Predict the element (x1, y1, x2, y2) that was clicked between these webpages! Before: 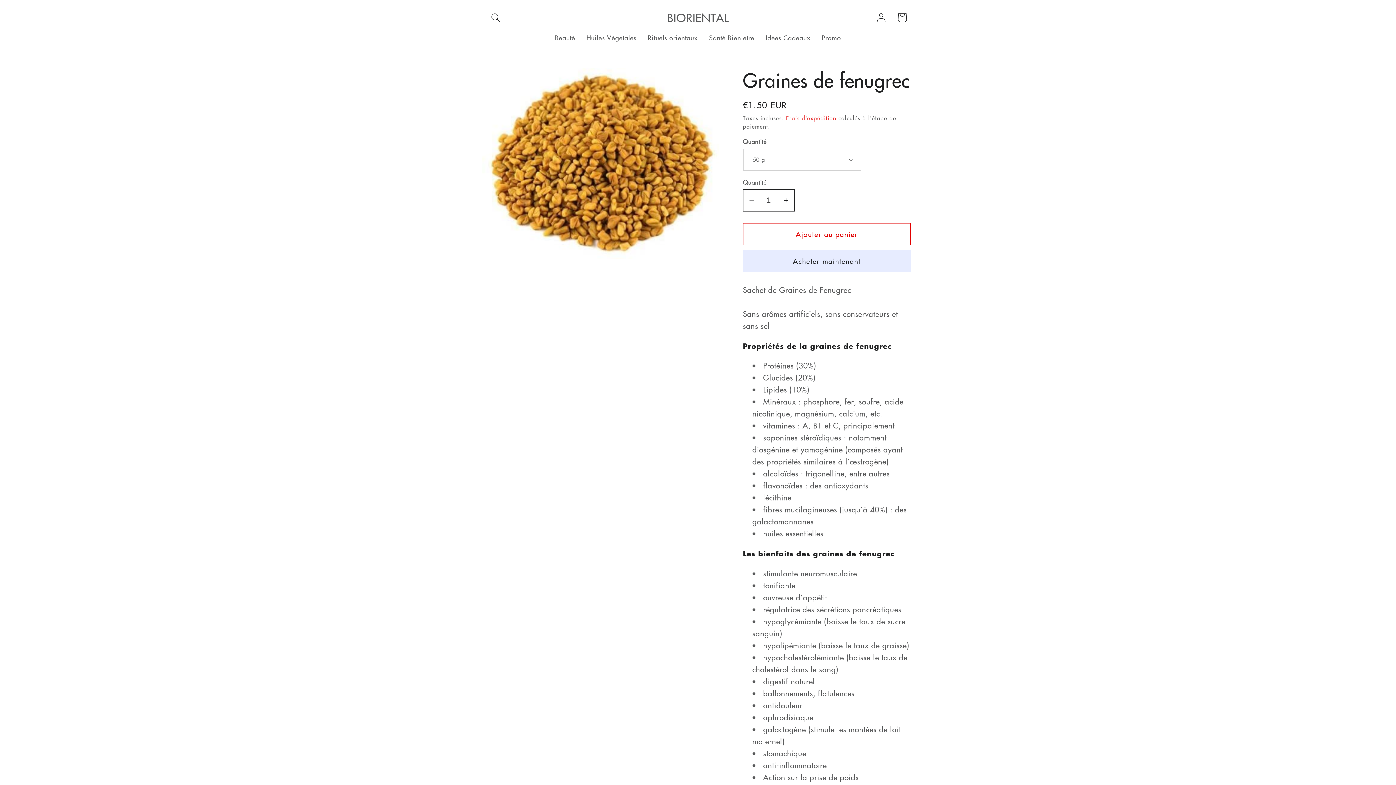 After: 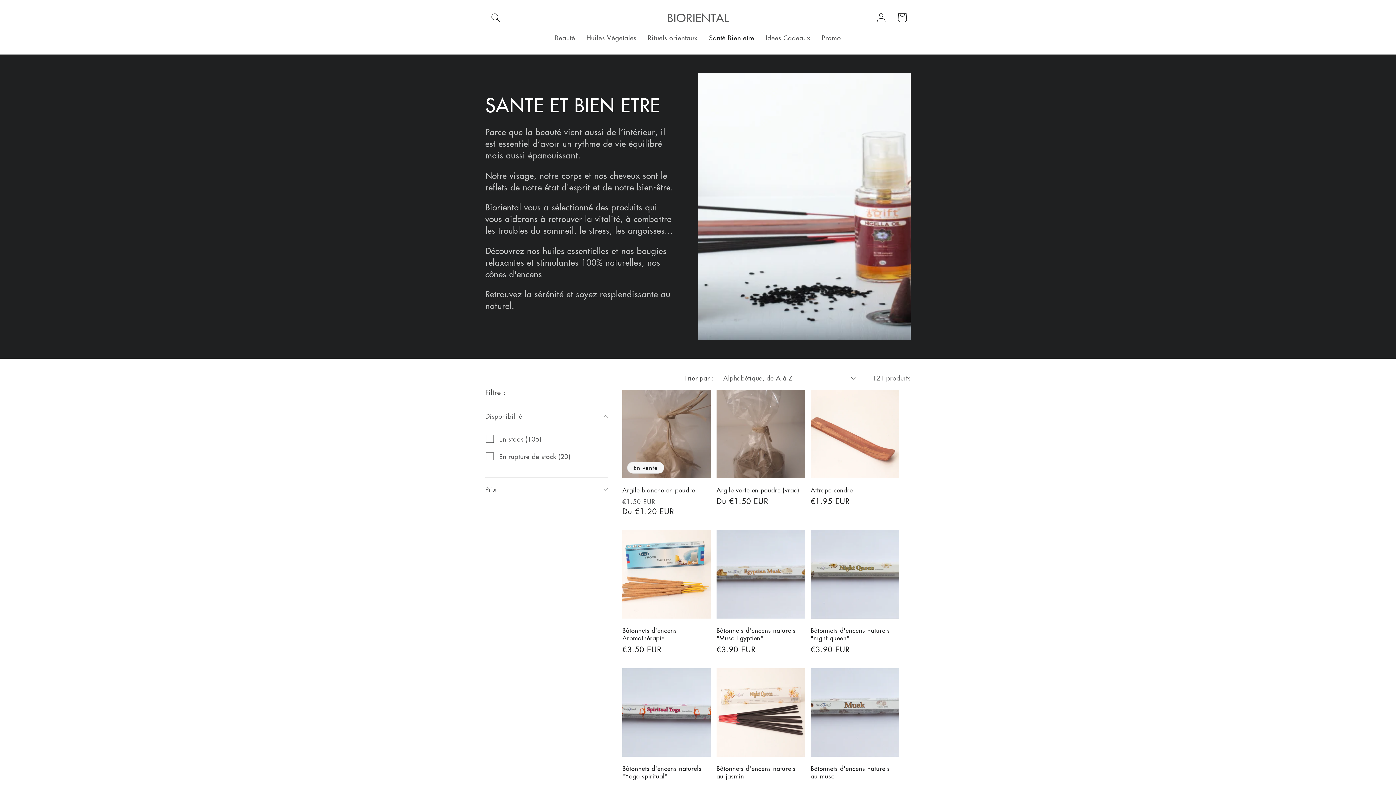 Action: label: Santé Bien etre bbox: (703, 28, 760, 47)